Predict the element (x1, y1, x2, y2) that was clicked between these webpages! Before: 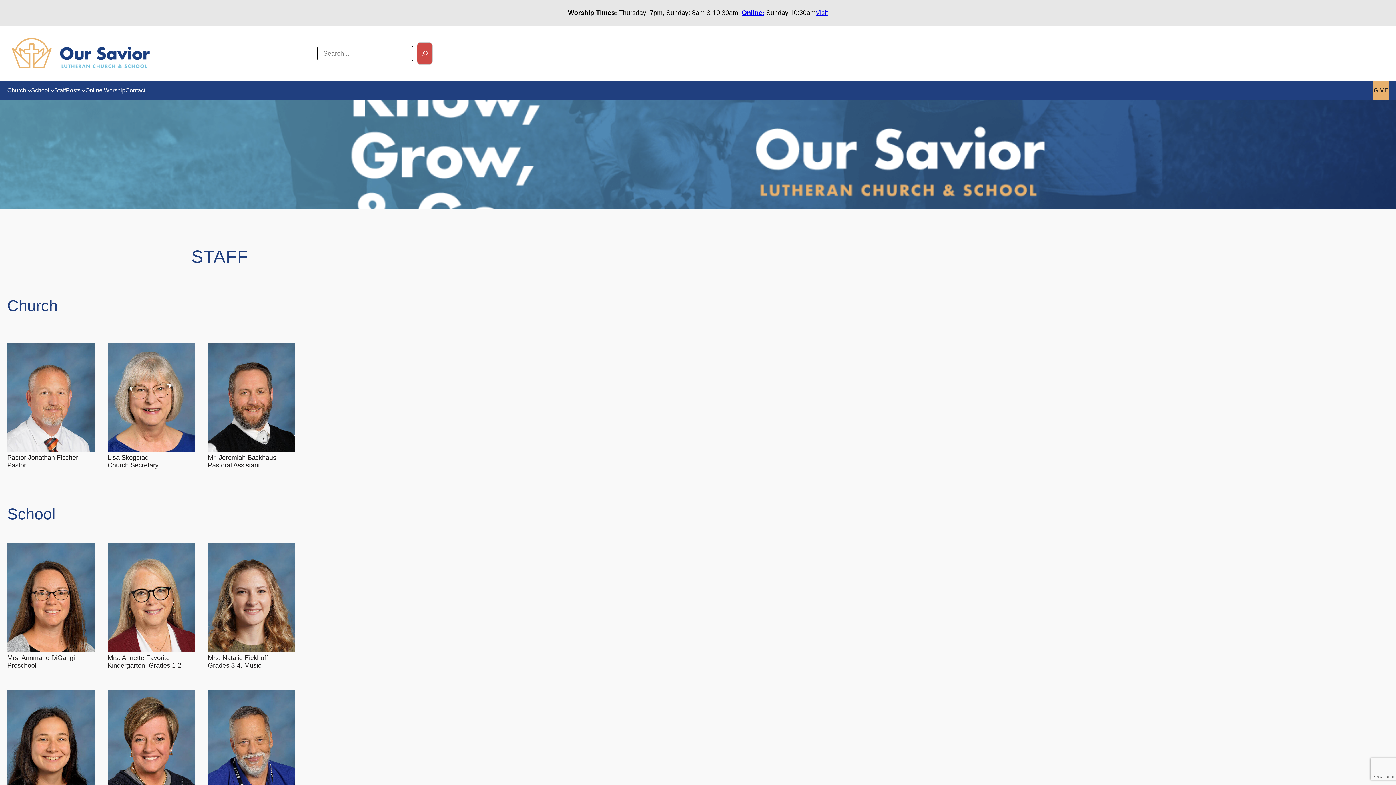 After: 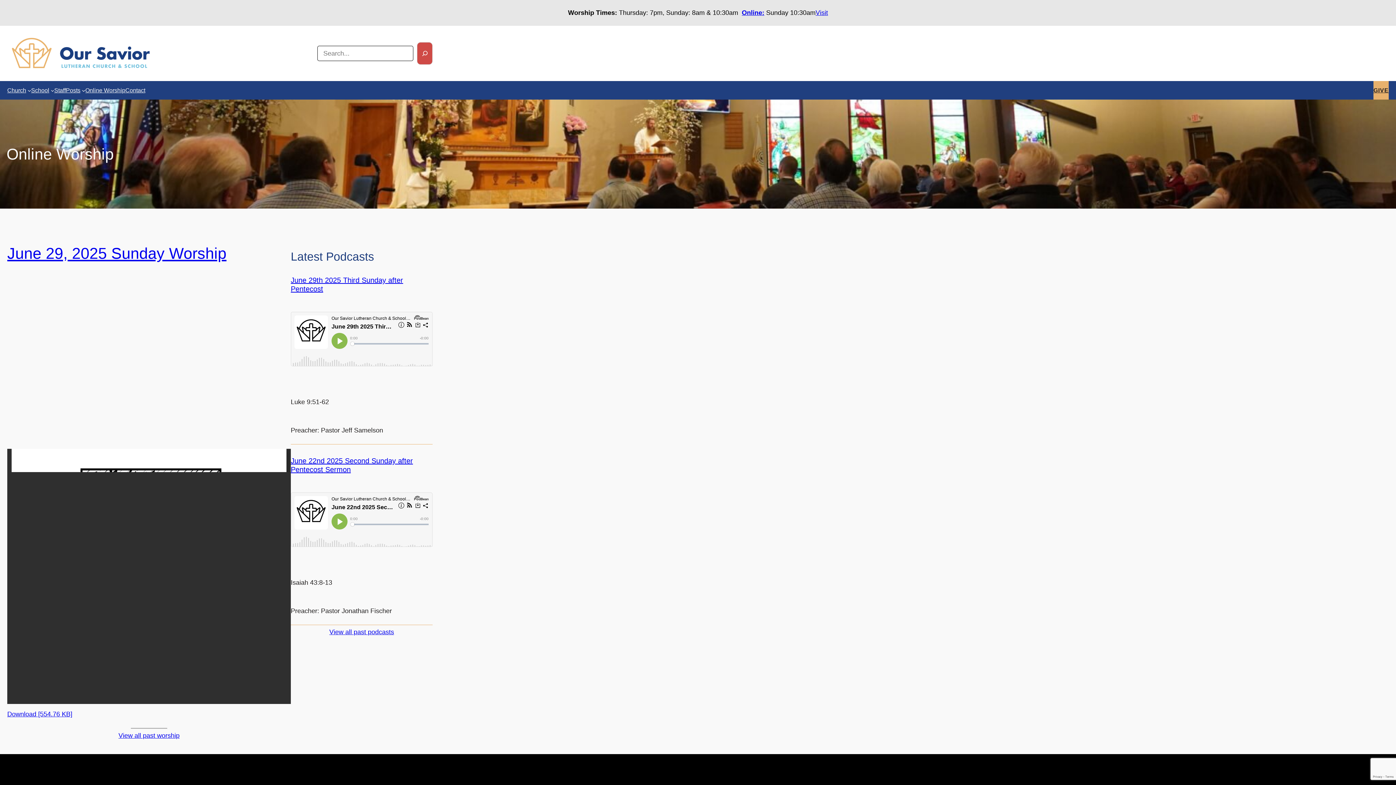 Action: bbox: (85, 87, 125, 93) label: Online Worship